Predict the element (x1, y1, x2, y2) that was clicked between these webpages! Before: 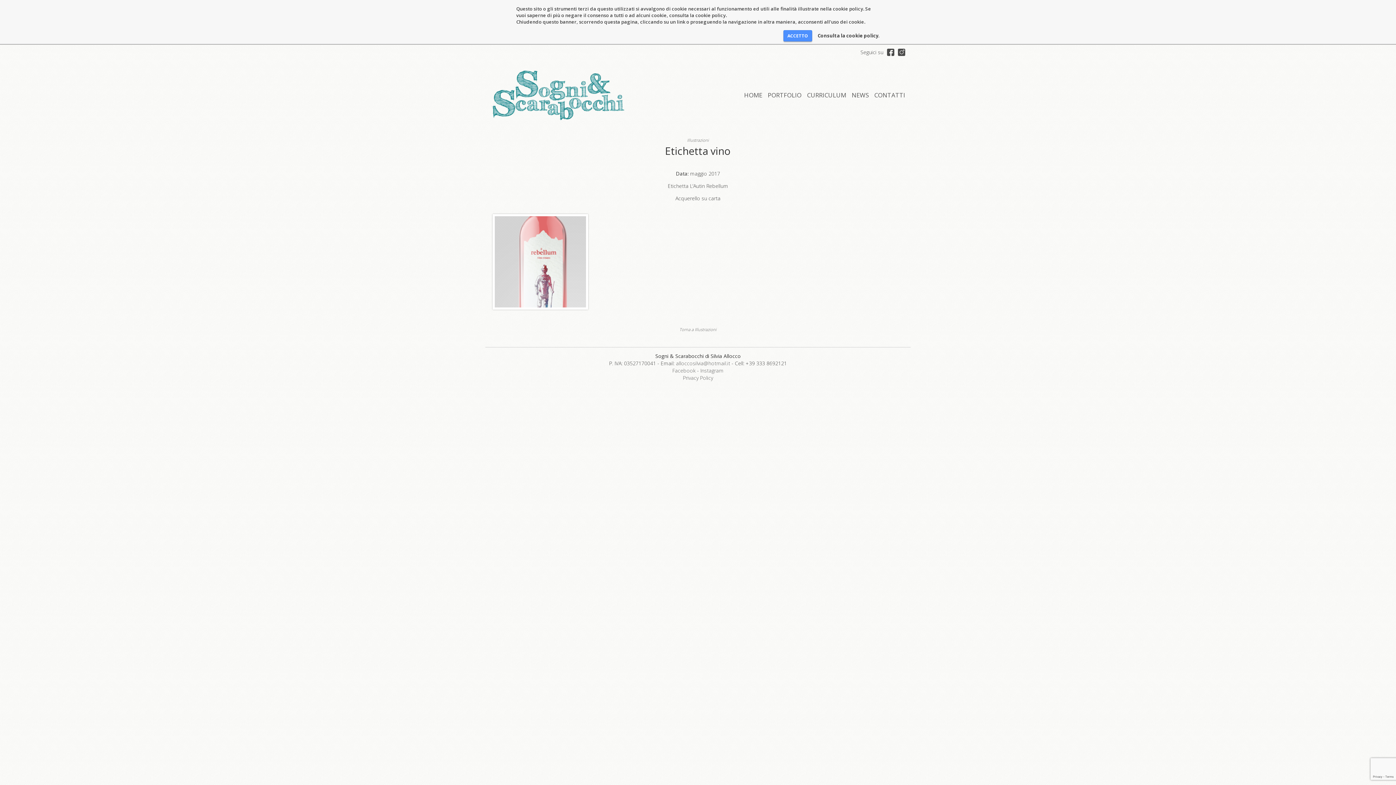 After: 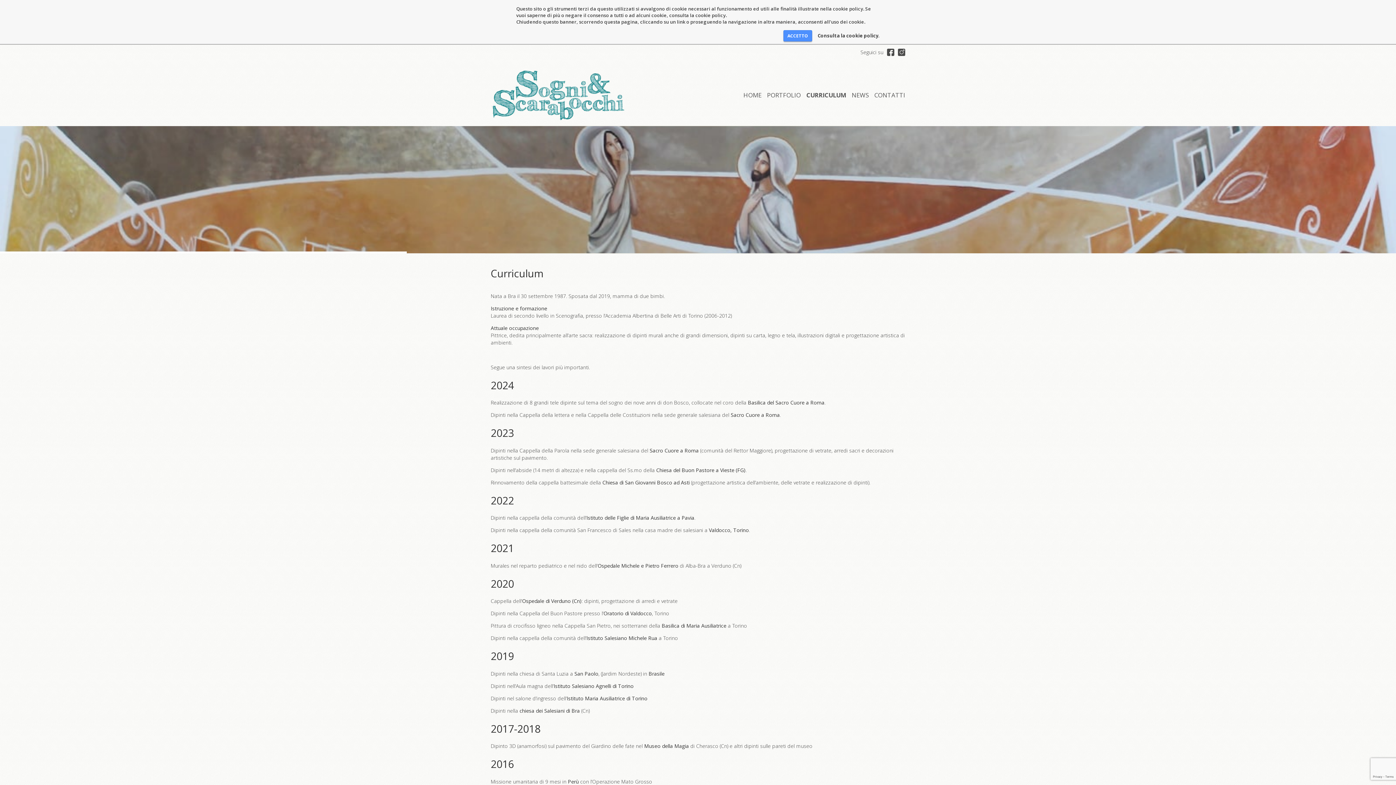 Action: bbox: (807, 91, 846, 99) label: CURRICULUM